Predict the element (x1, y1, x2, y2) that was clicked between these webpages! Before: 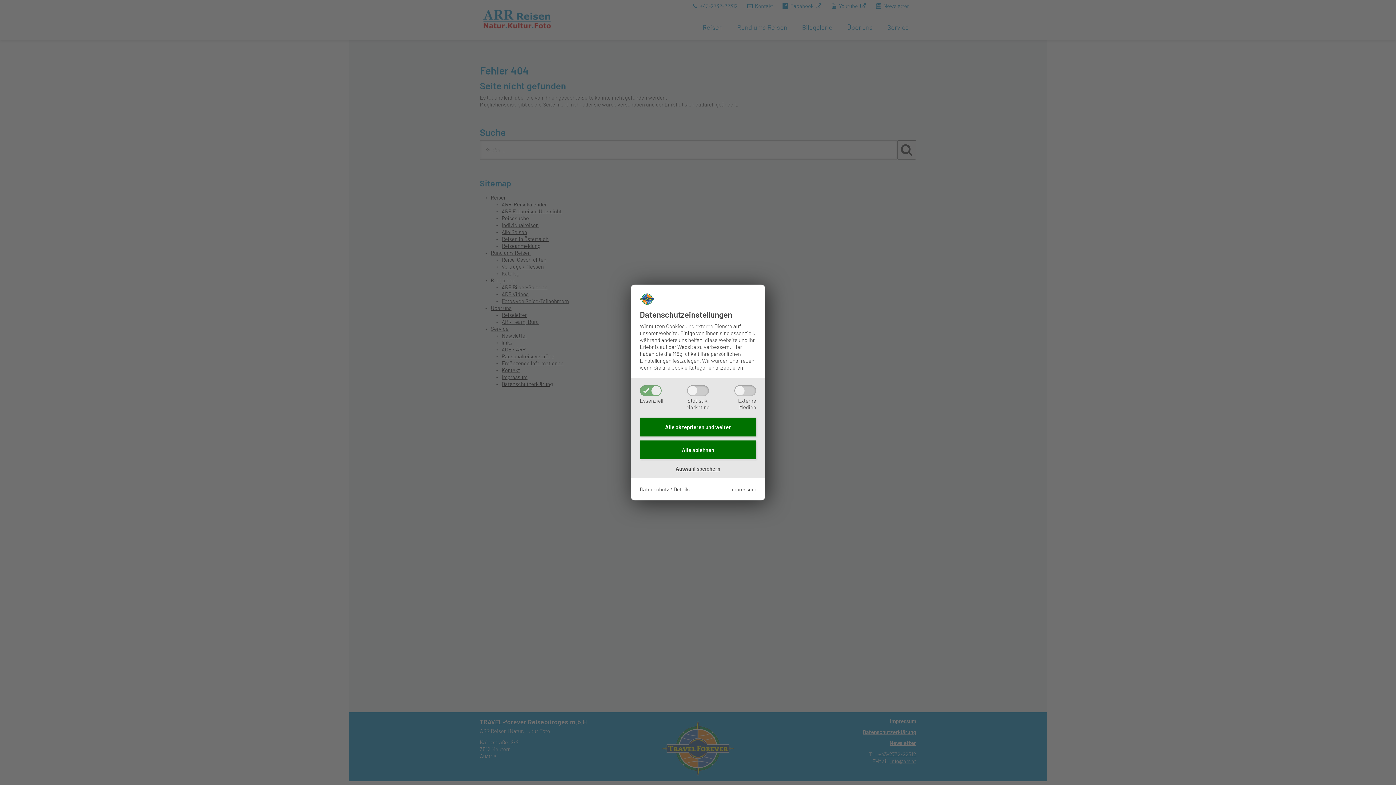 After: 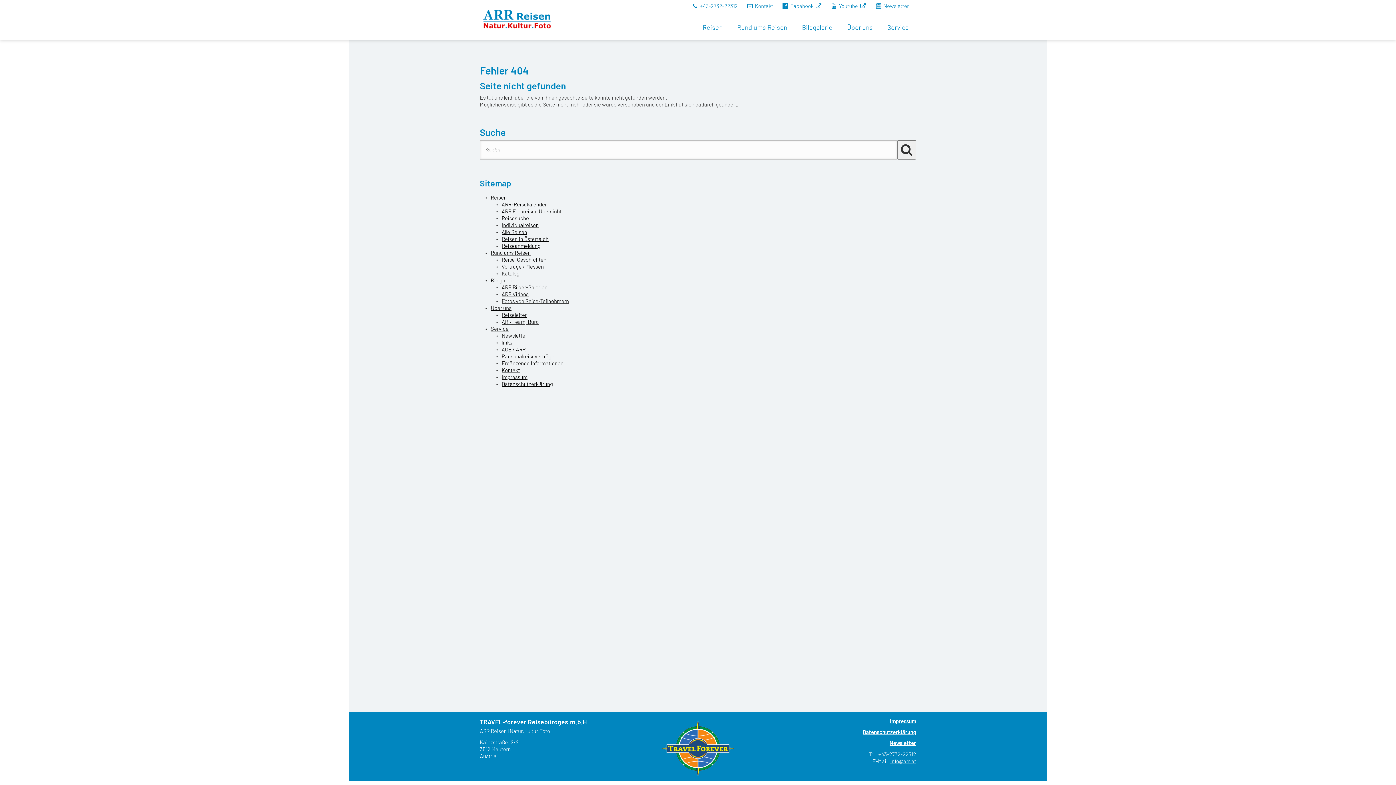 Action: bbox: (640, 440, 756, 459) label: Alle ablehnen